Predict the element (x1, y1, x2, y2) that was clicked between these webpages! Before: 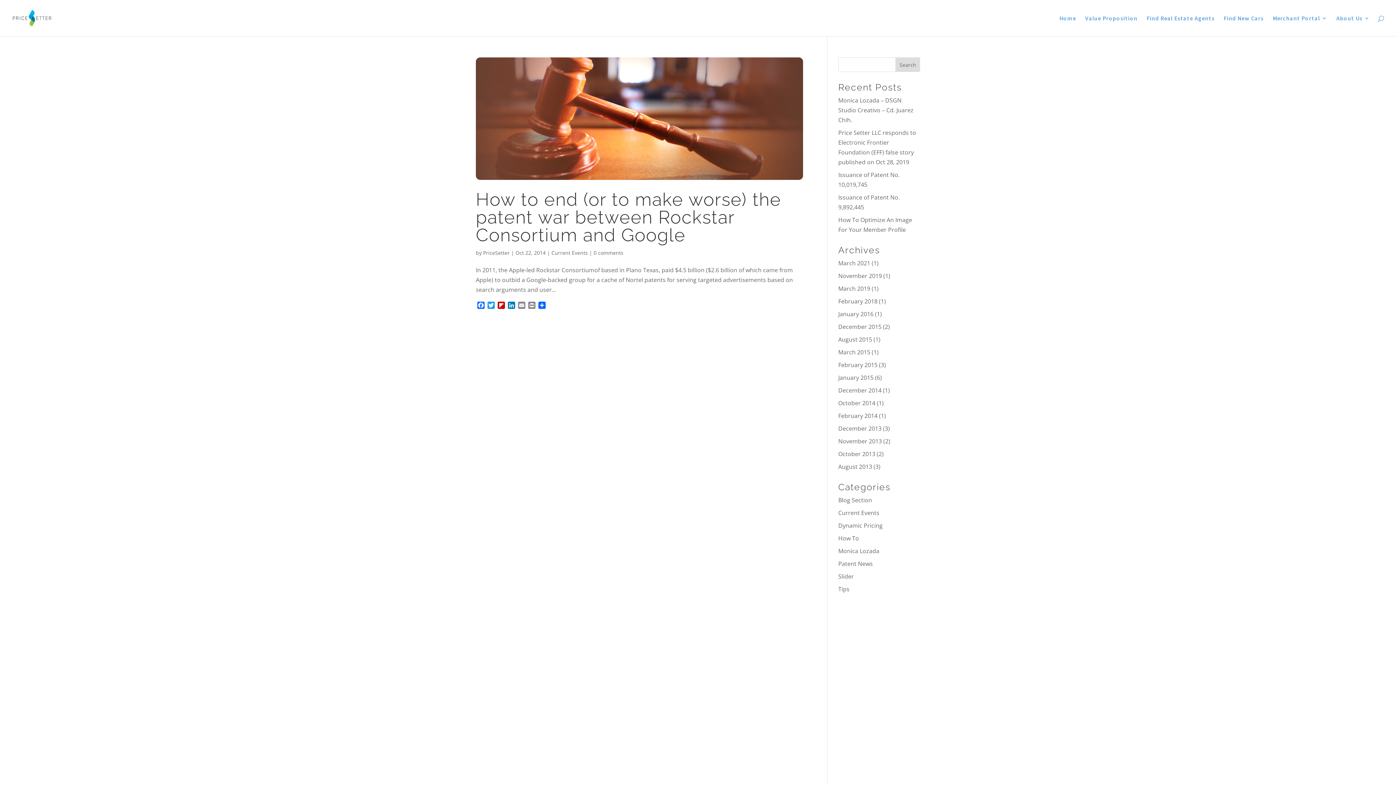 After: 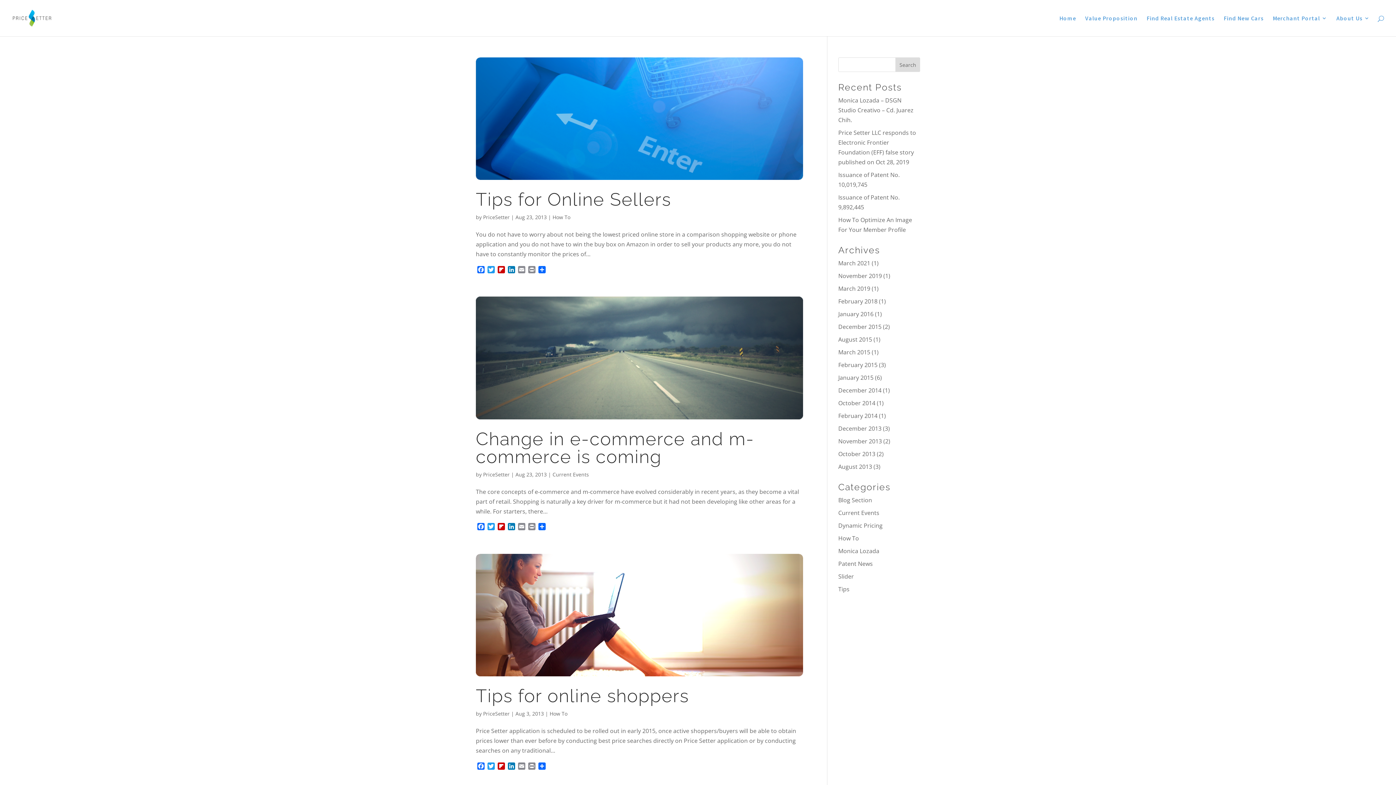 Action: label: August 2013 bbox: (838, 462, 872, 470)